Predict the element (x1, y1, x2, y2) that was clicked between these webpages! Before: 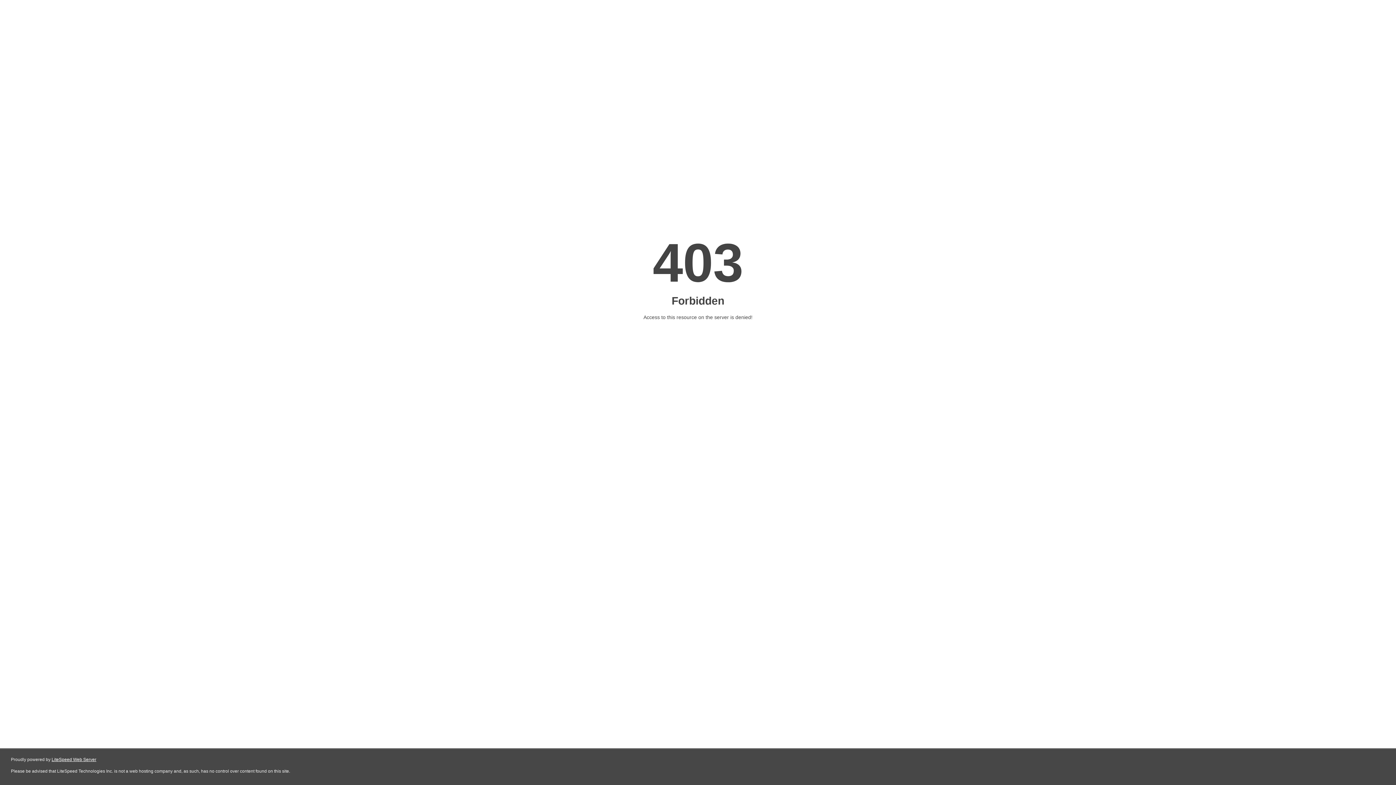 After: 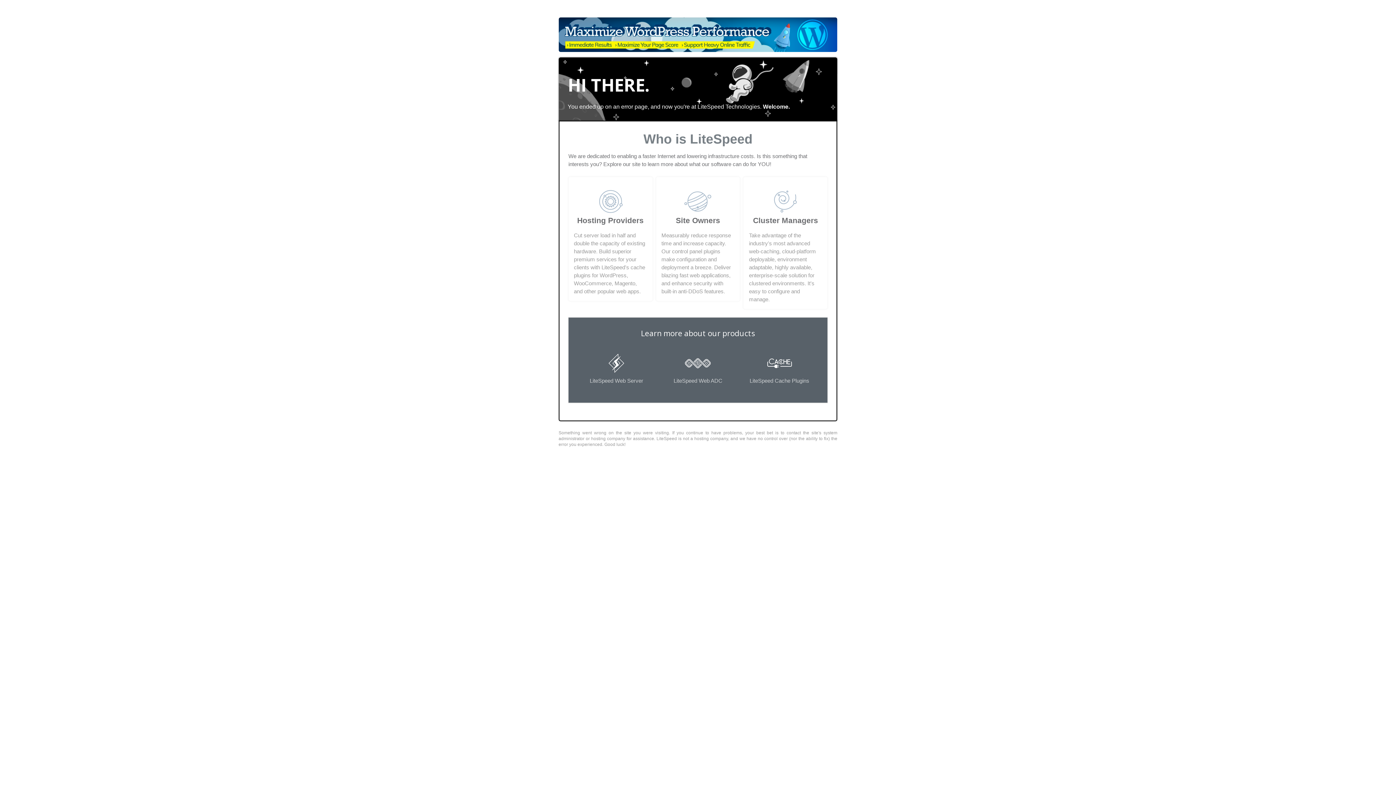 Action: label: LiteSpeed Web Server bbox: (51, 757, 96, 762)